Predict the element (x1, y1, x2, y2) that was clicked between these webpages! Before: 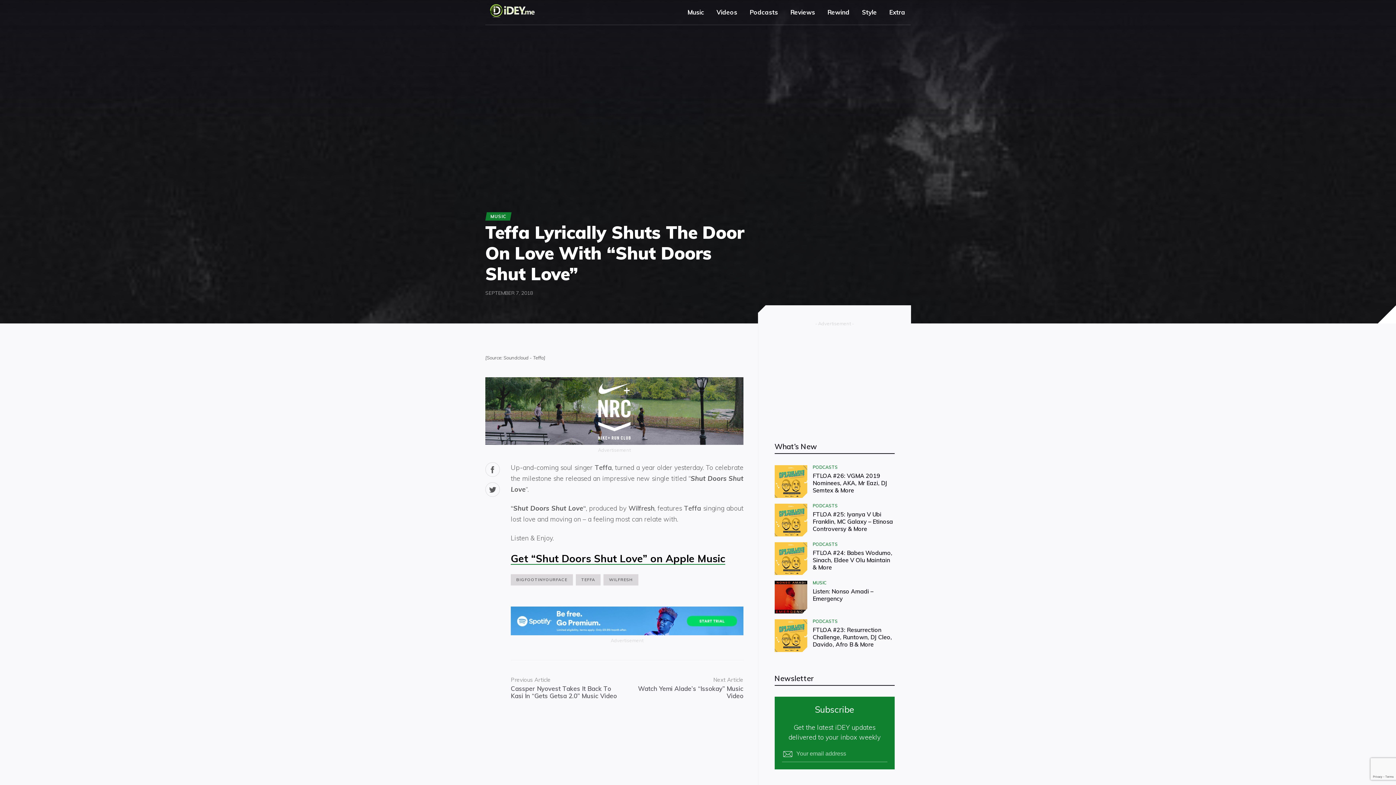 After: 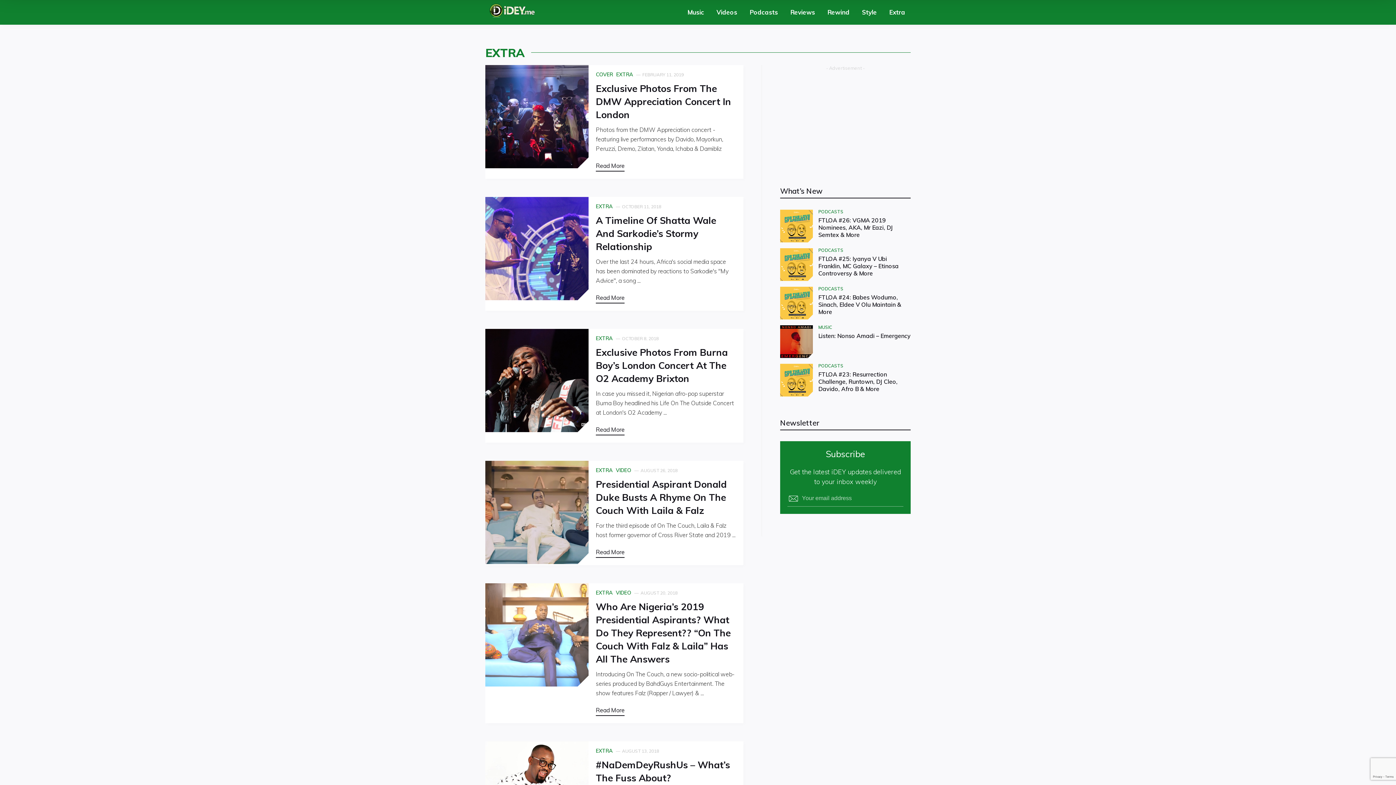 Action: label: Extra bbox: (889, 8, 905, 16)